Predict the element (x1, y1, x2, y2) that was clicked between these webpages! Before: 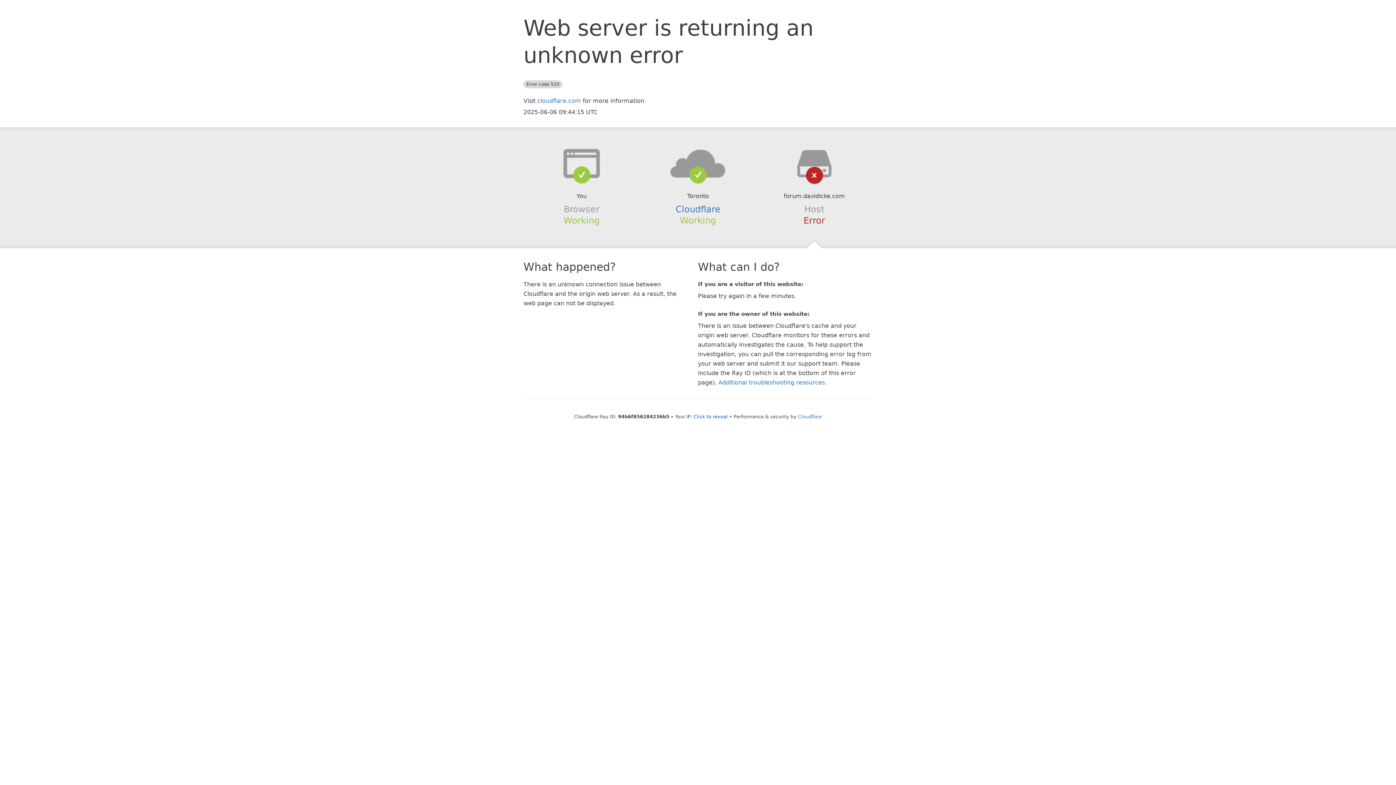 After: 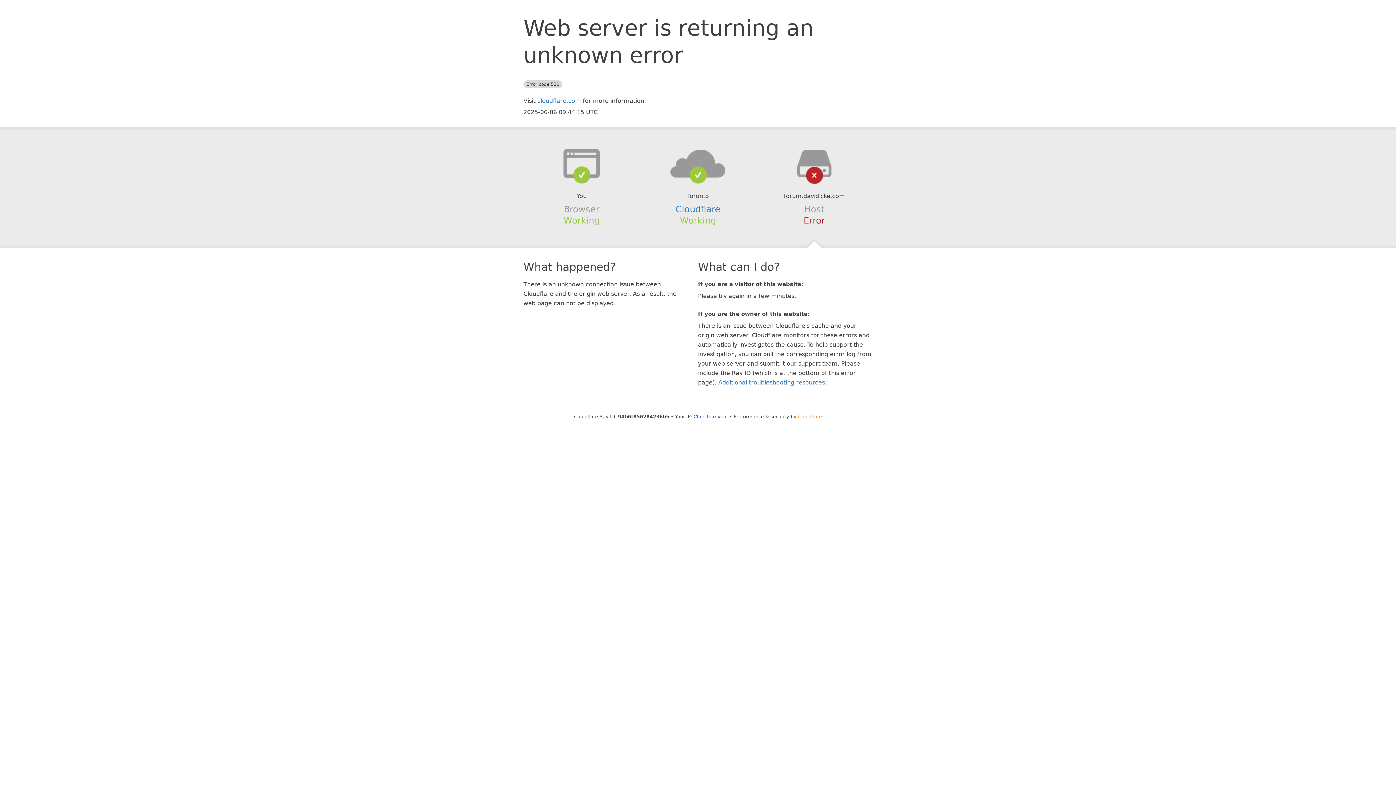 Action: bbox: (798, 414, 822, 419) label: Cloudflare